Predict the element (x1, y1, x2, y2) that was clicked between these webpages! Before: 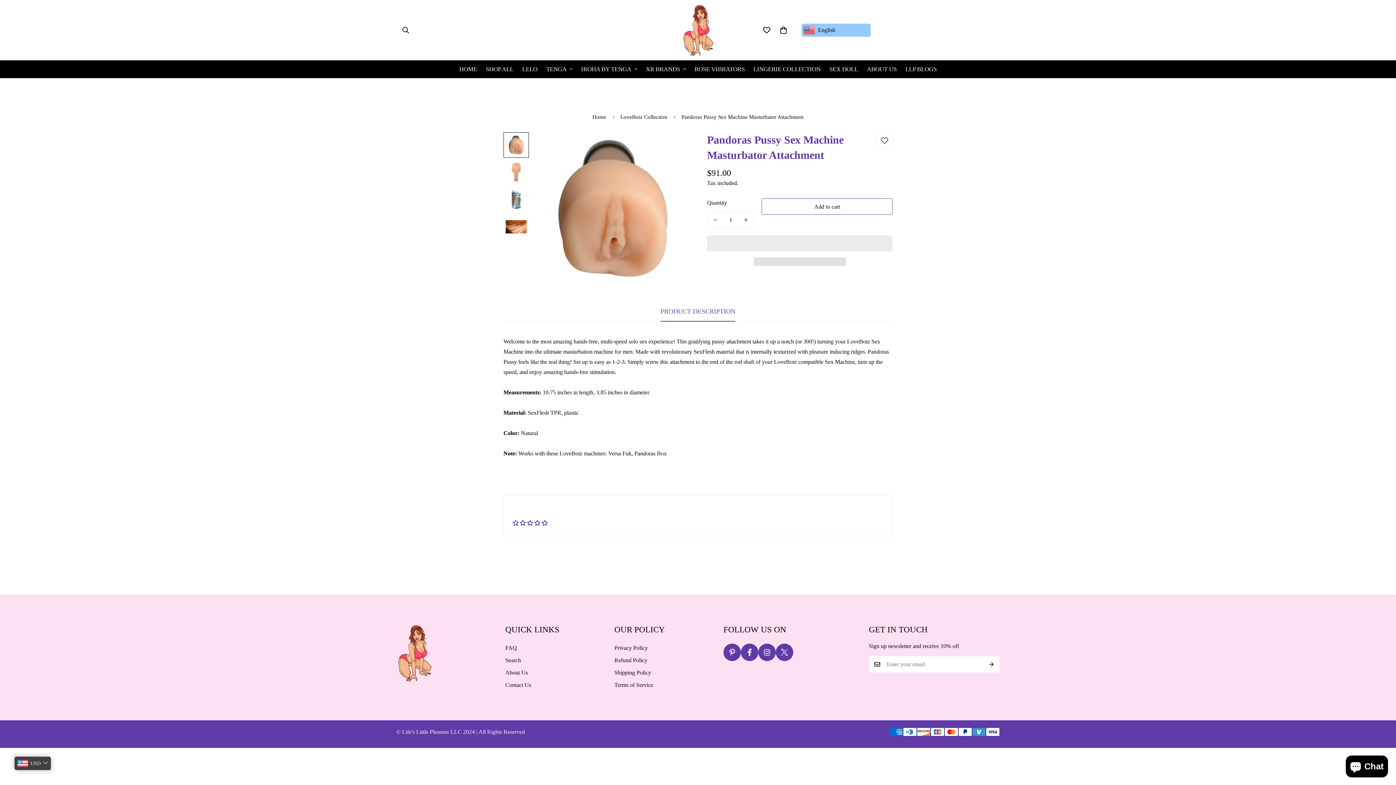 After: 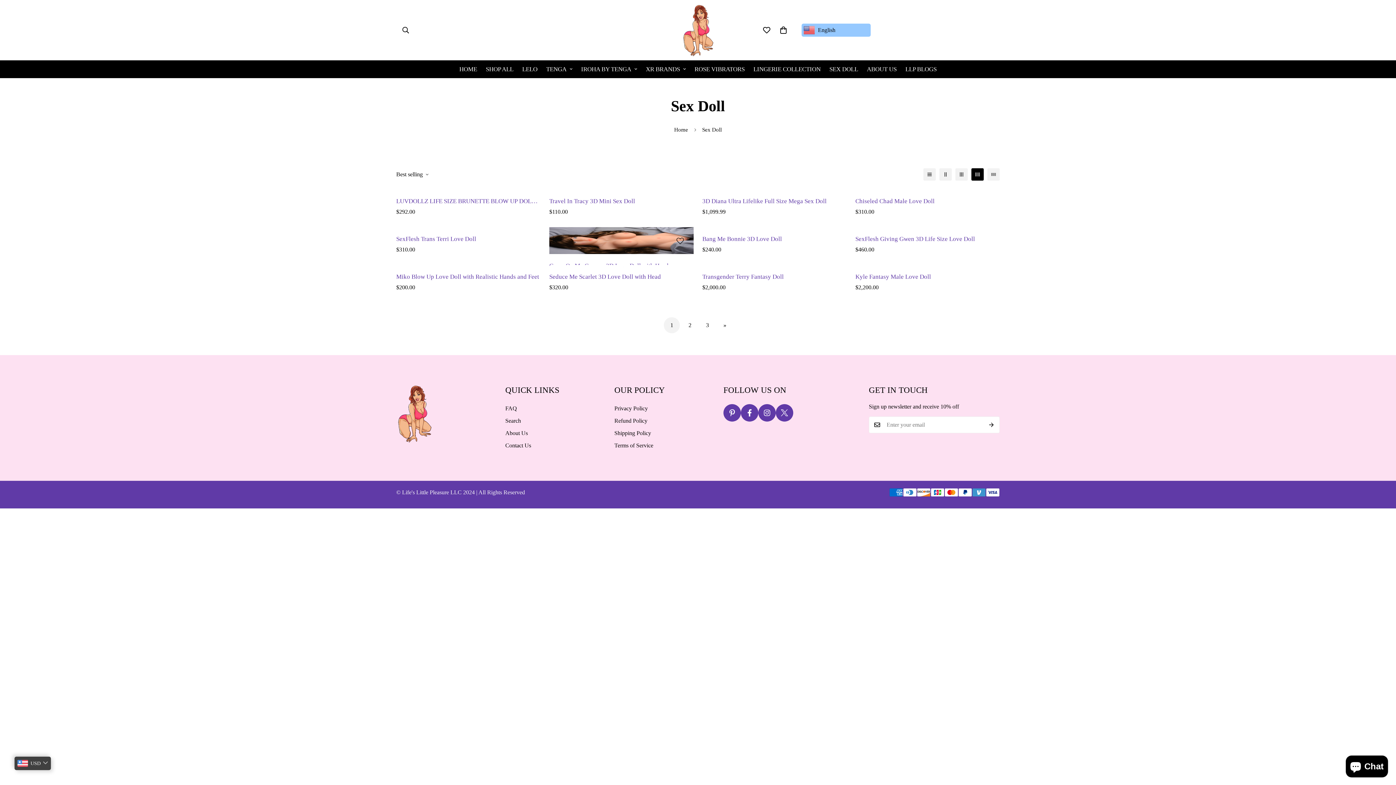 Action: bbox: (825, 60, 862, 78) label: SEX DOLL